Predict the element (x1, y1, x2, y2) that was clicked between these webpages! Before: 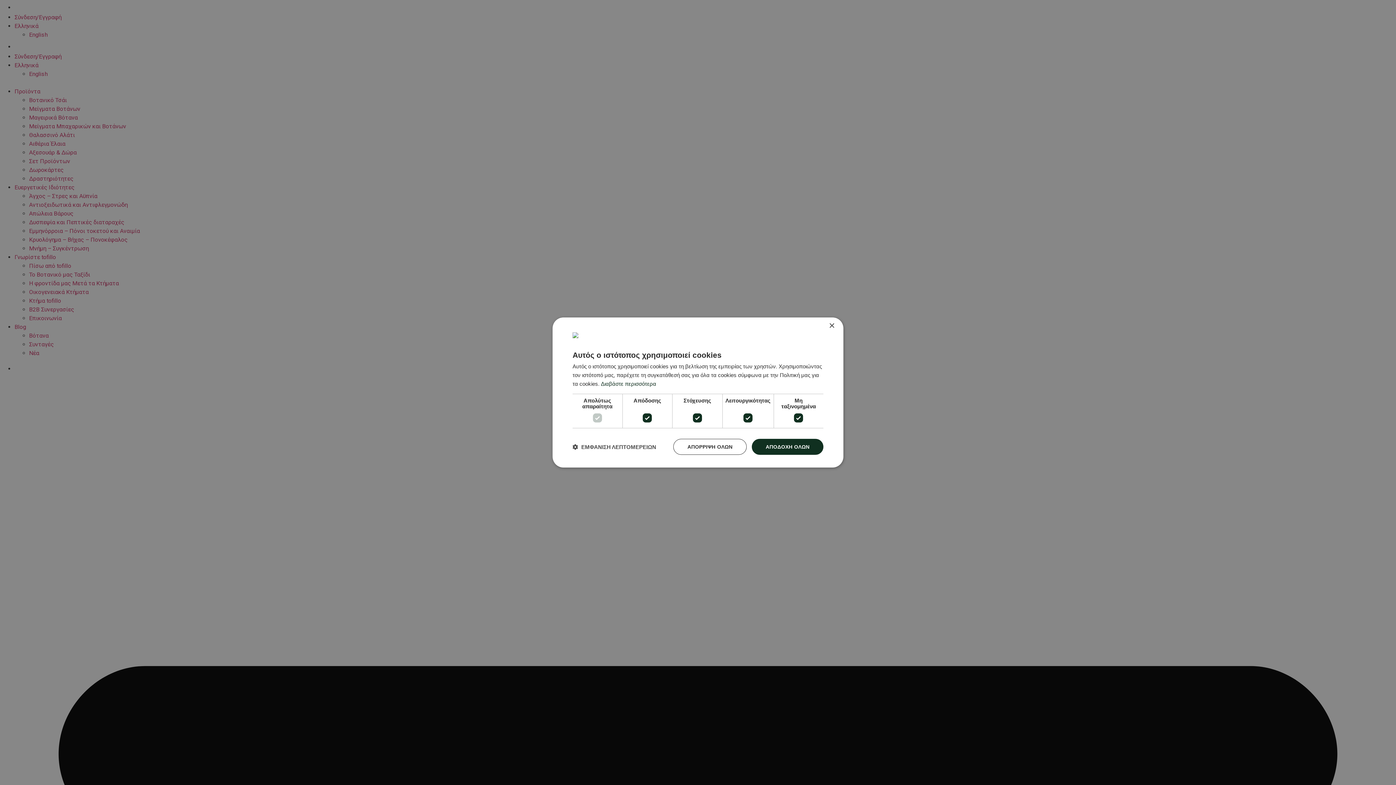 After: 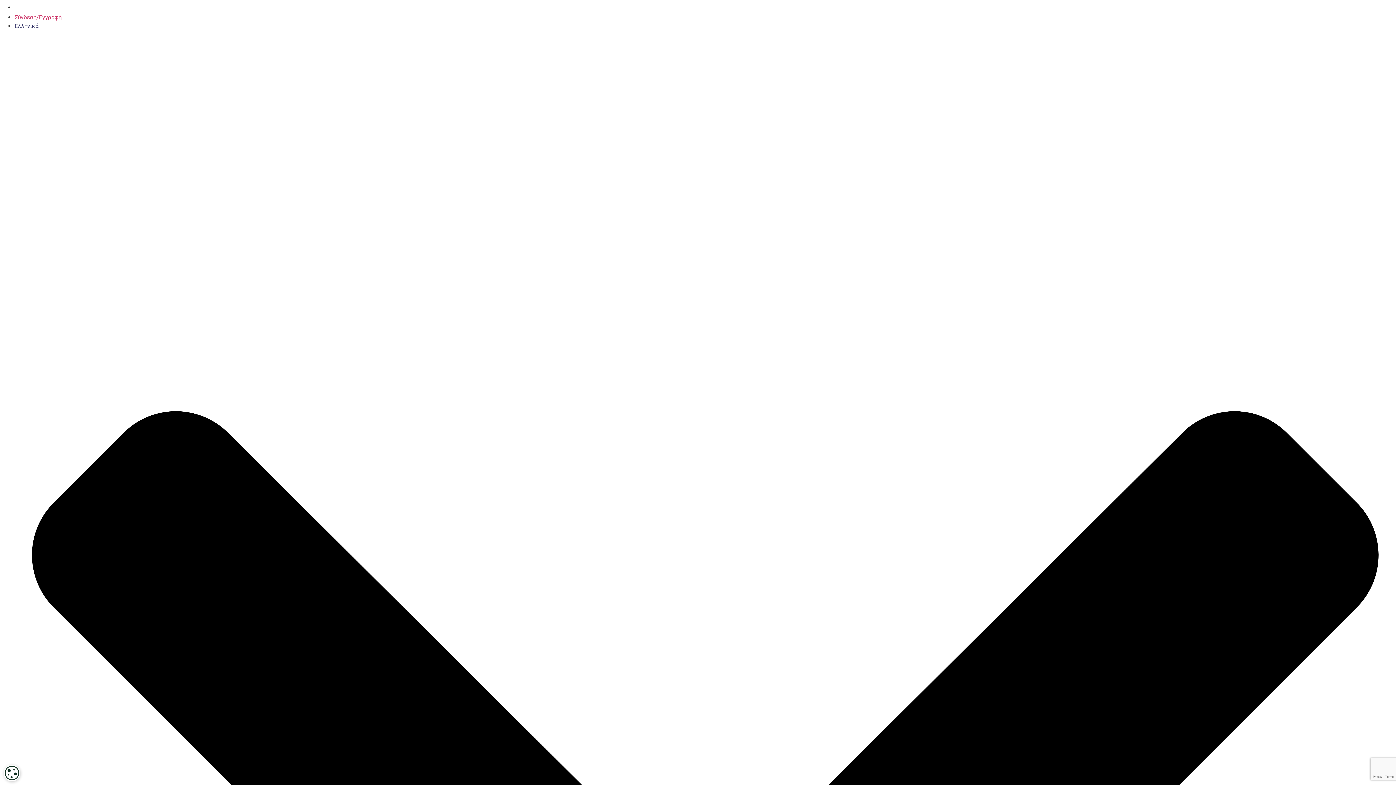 Action: bbox: (829, 323, 834, 328) label: Close